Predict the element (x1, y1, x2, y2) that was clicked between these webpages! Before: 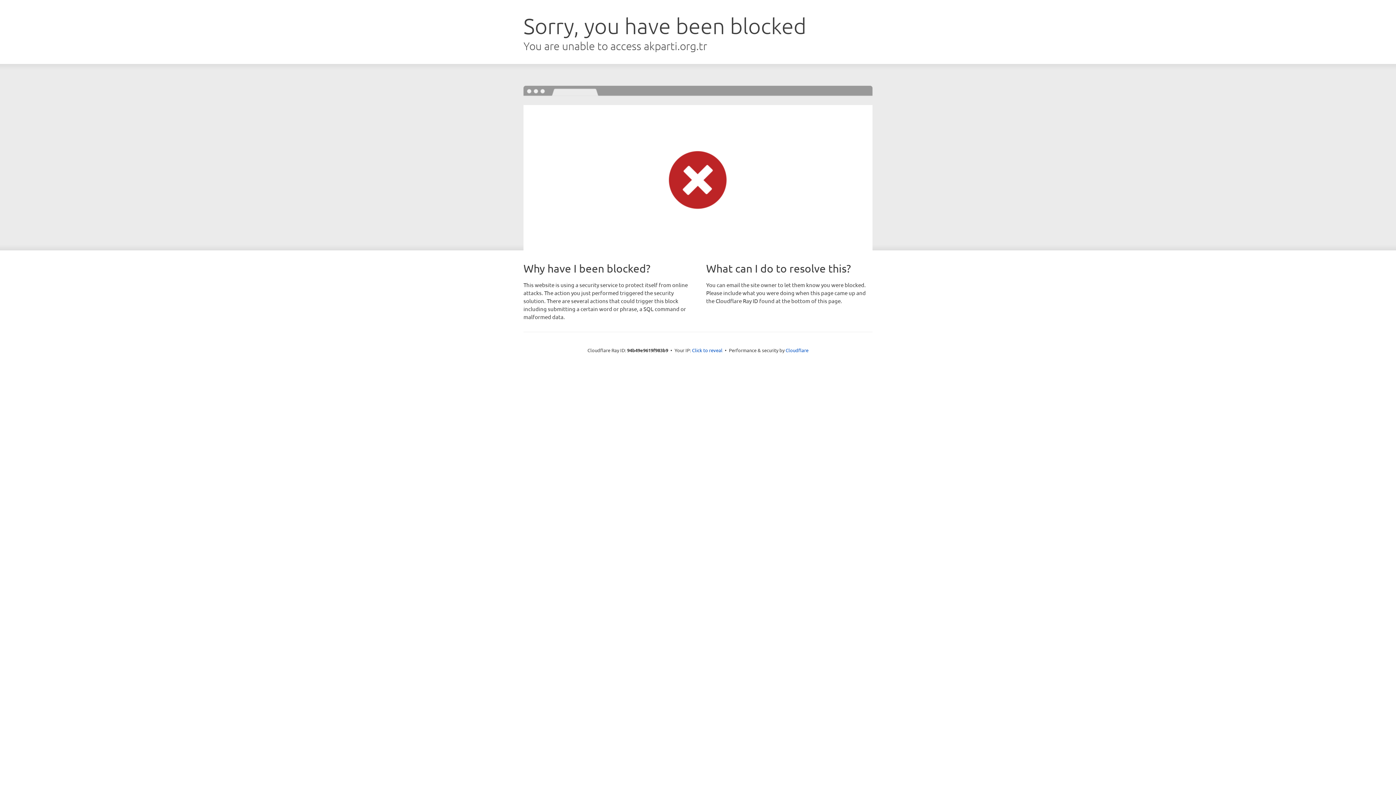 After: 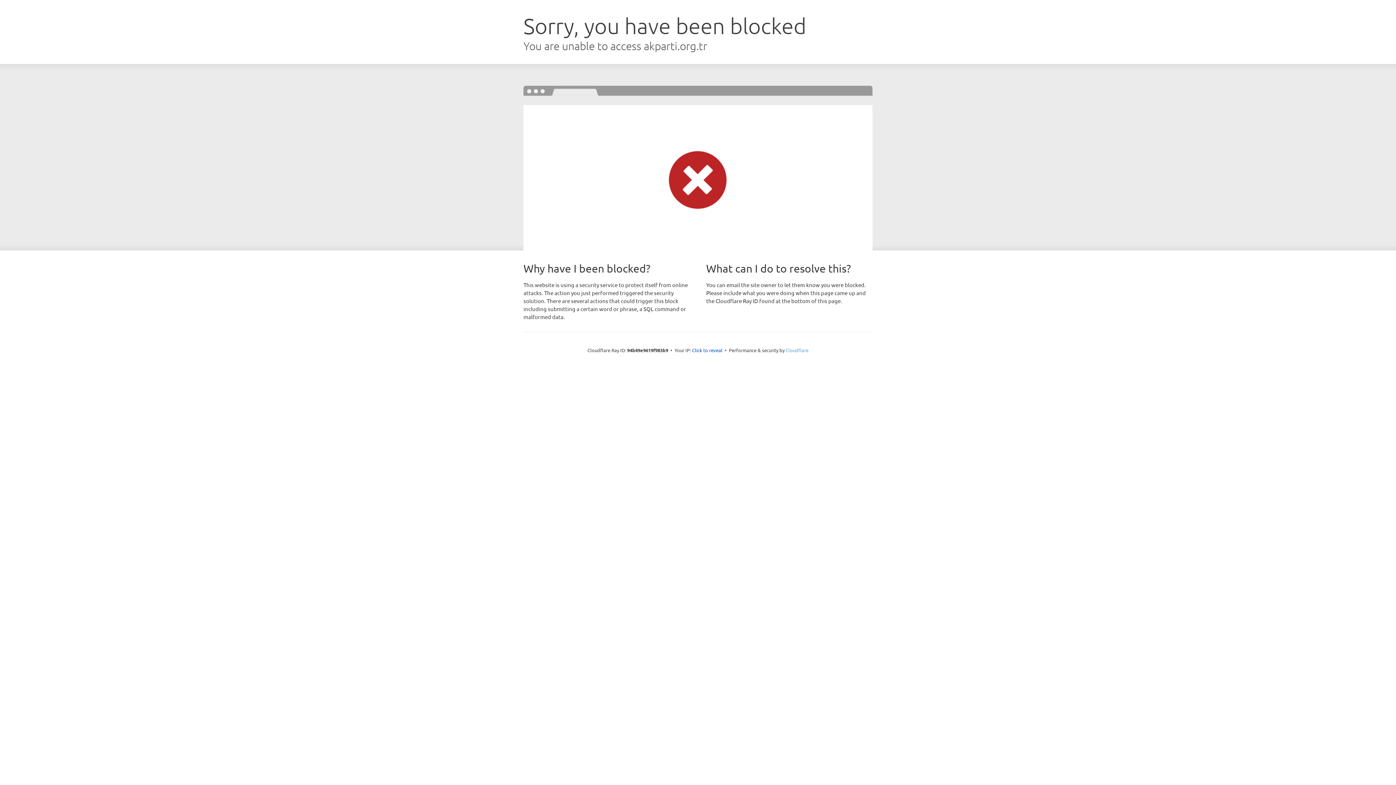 Action: label: Cloudflare bbox: (785, 347, 808, 353)